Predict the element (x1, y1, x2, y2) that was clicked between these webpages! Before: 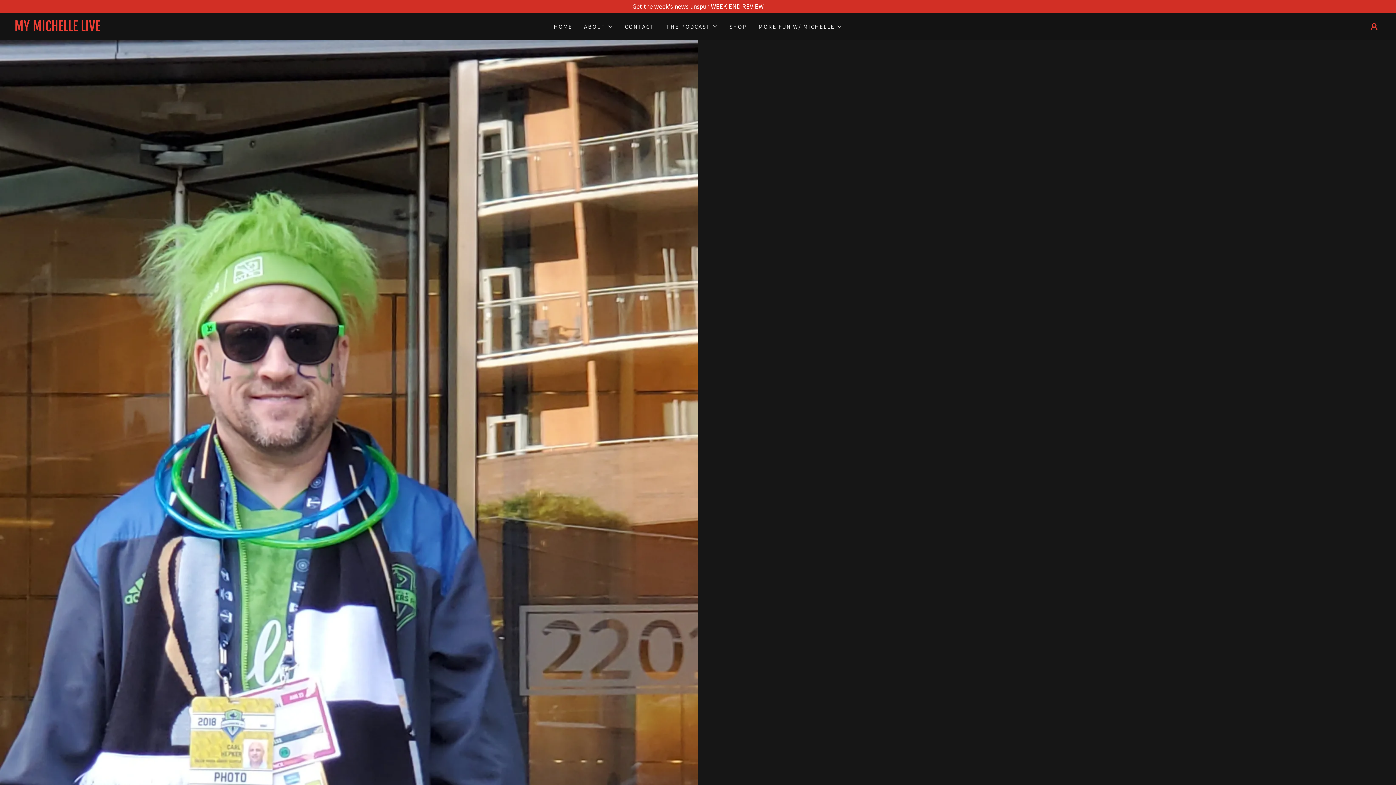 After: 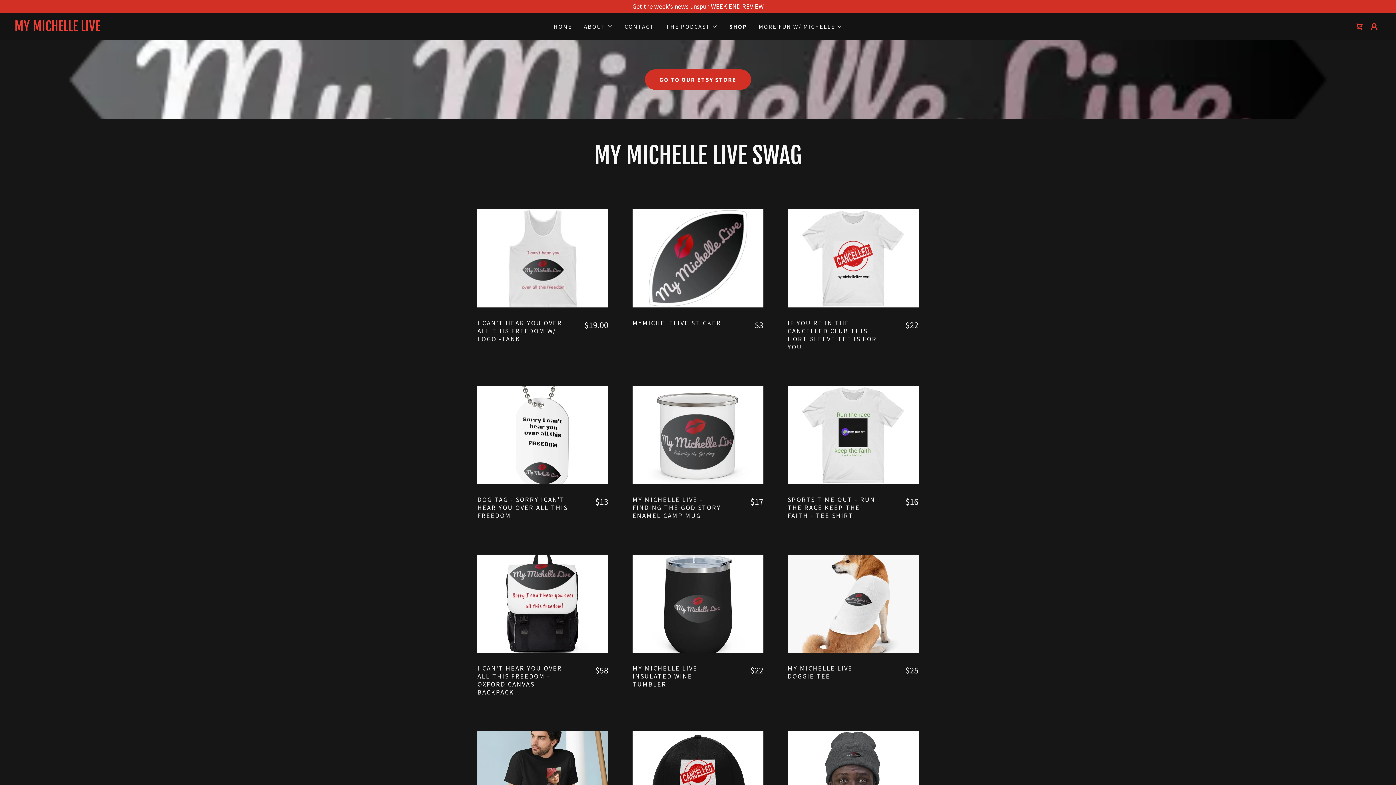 Action: label: SHOP bbox: (727, 19, 749, 32)